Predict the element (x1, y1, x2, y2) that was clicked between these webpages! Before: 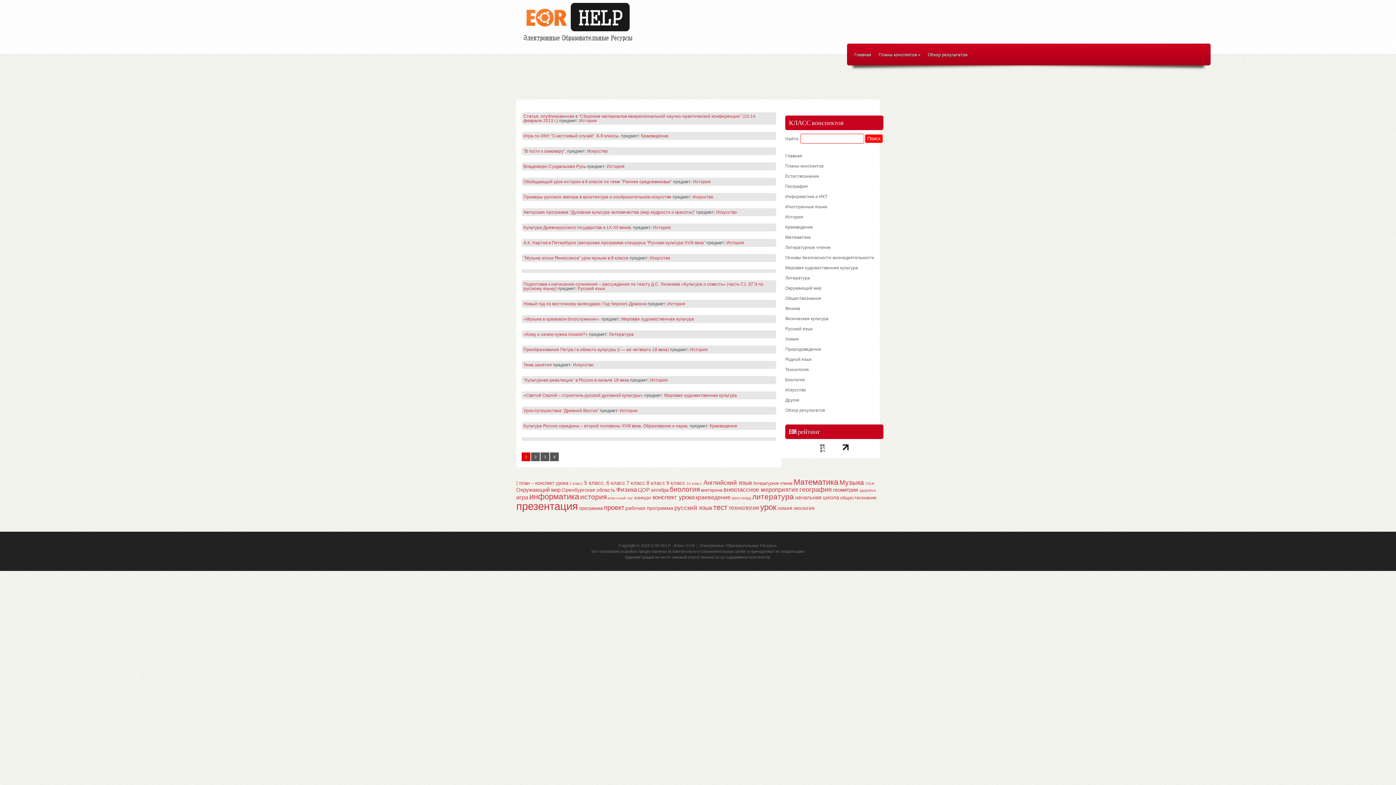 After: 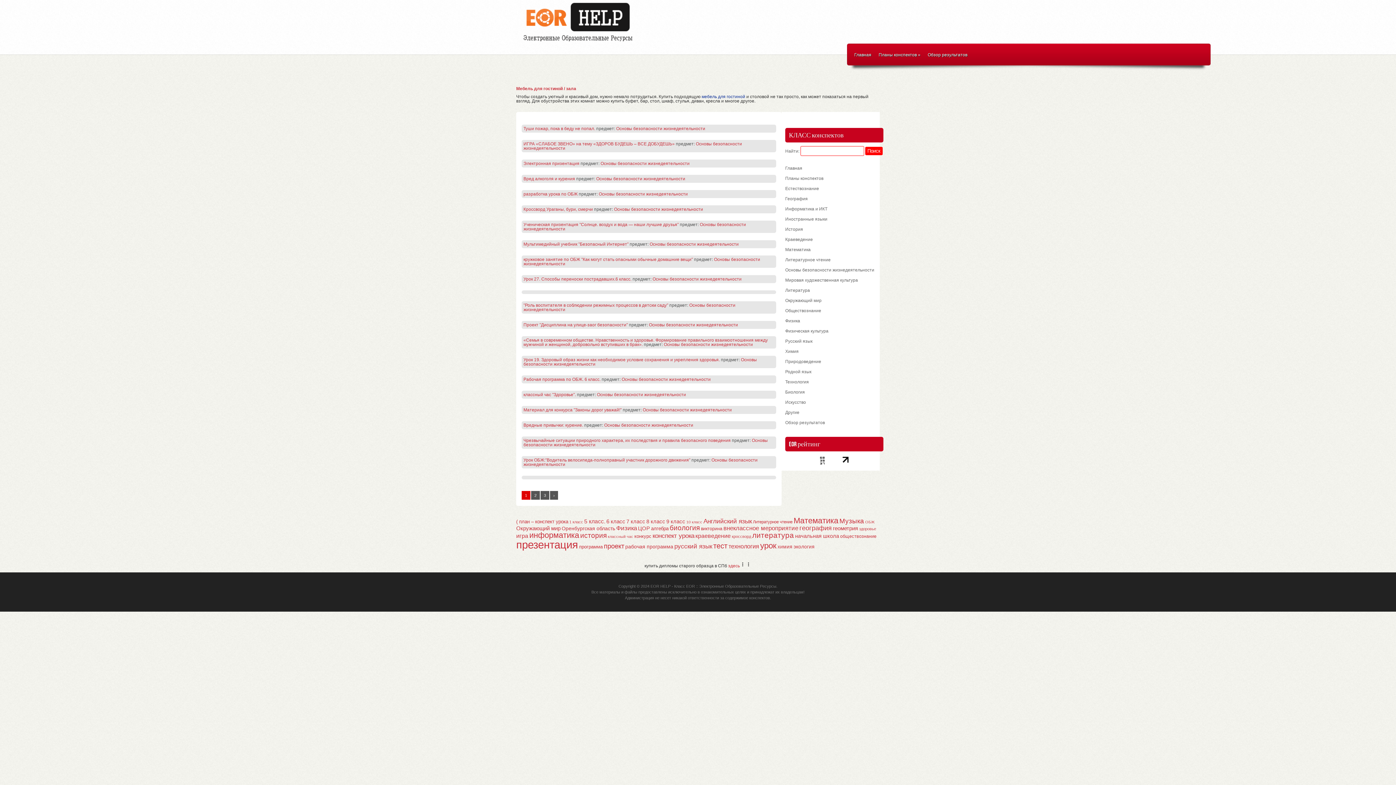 Action: bbox: (785, 252, 880, 262) label: Основы безопасности жизнедеятельности